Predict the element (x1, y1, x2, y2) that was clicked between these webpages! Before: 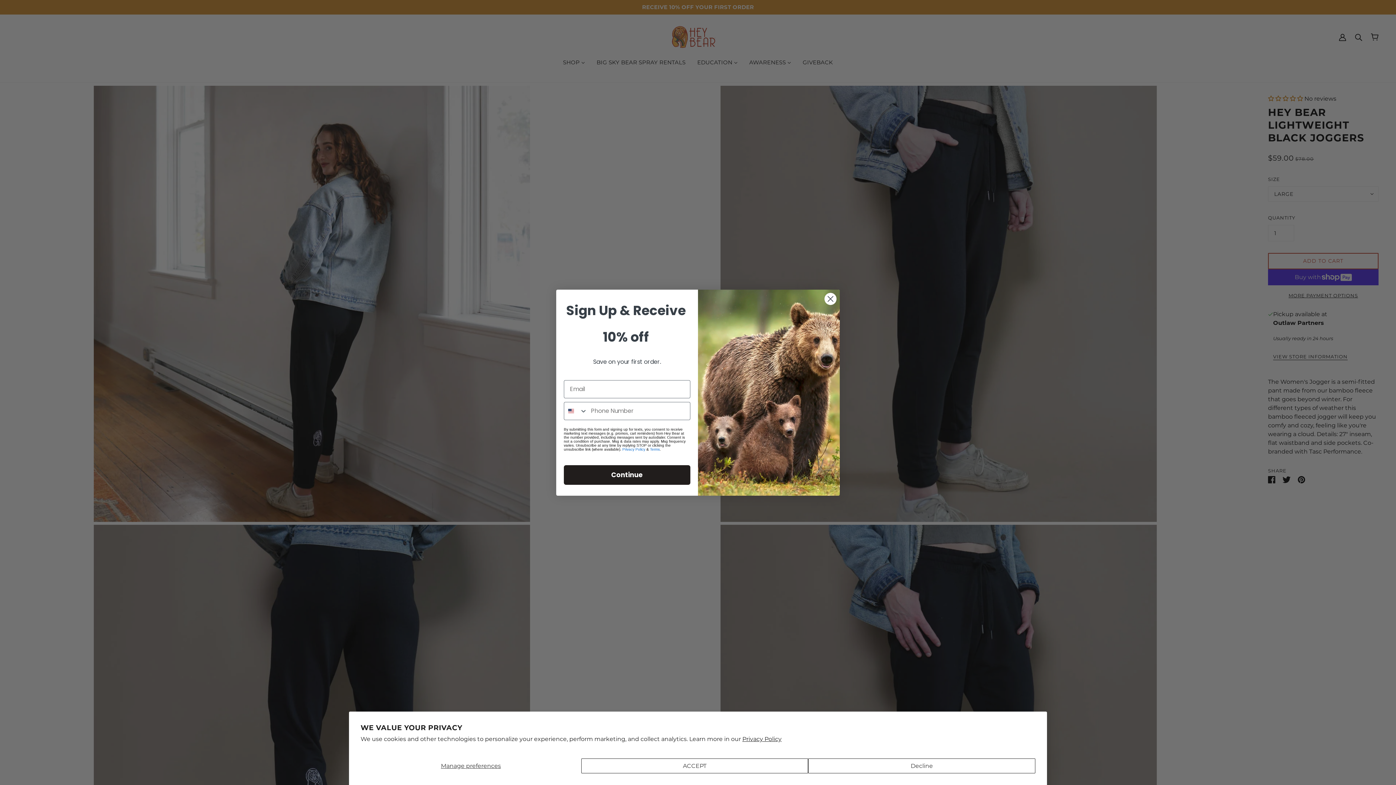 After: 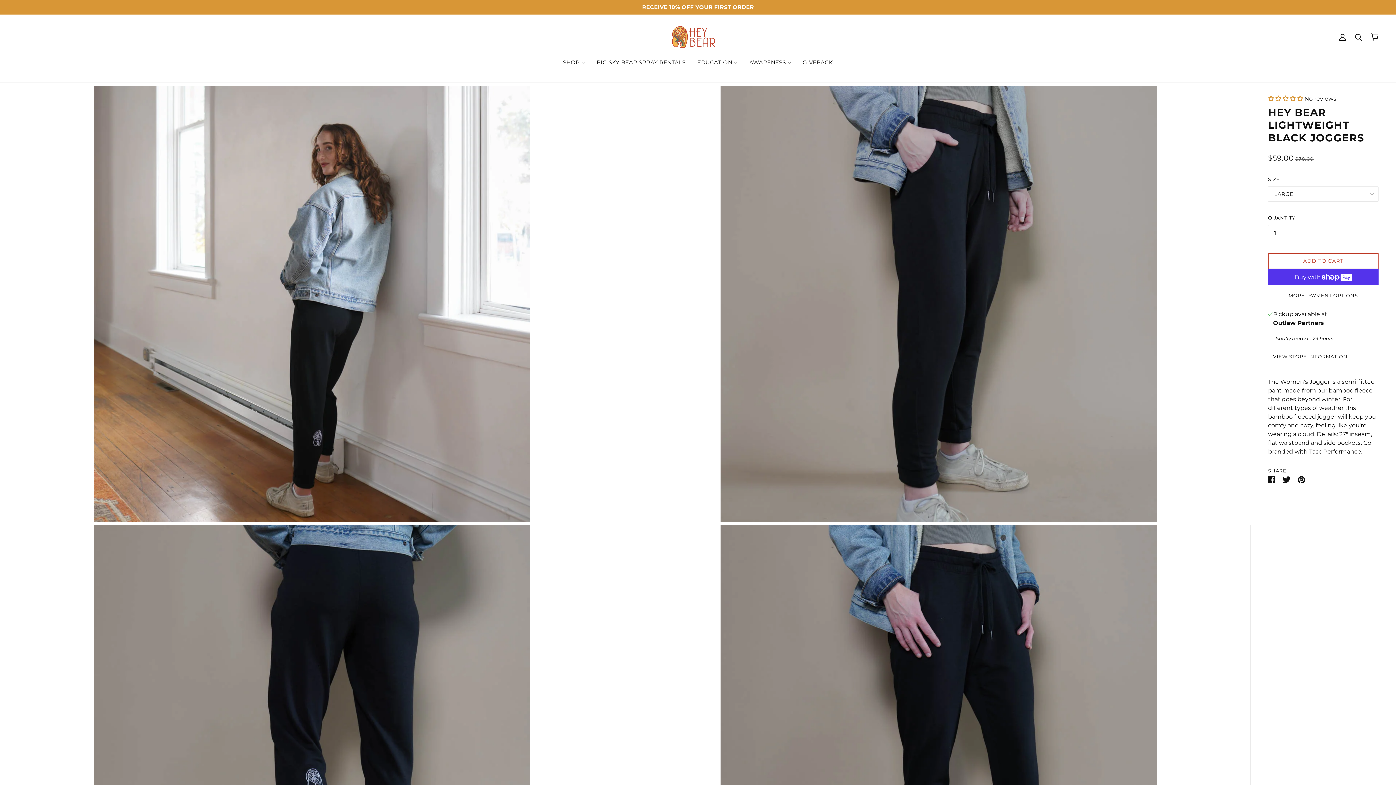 Action: label: ACCEPT bbox: (581, 758, 808, 773)